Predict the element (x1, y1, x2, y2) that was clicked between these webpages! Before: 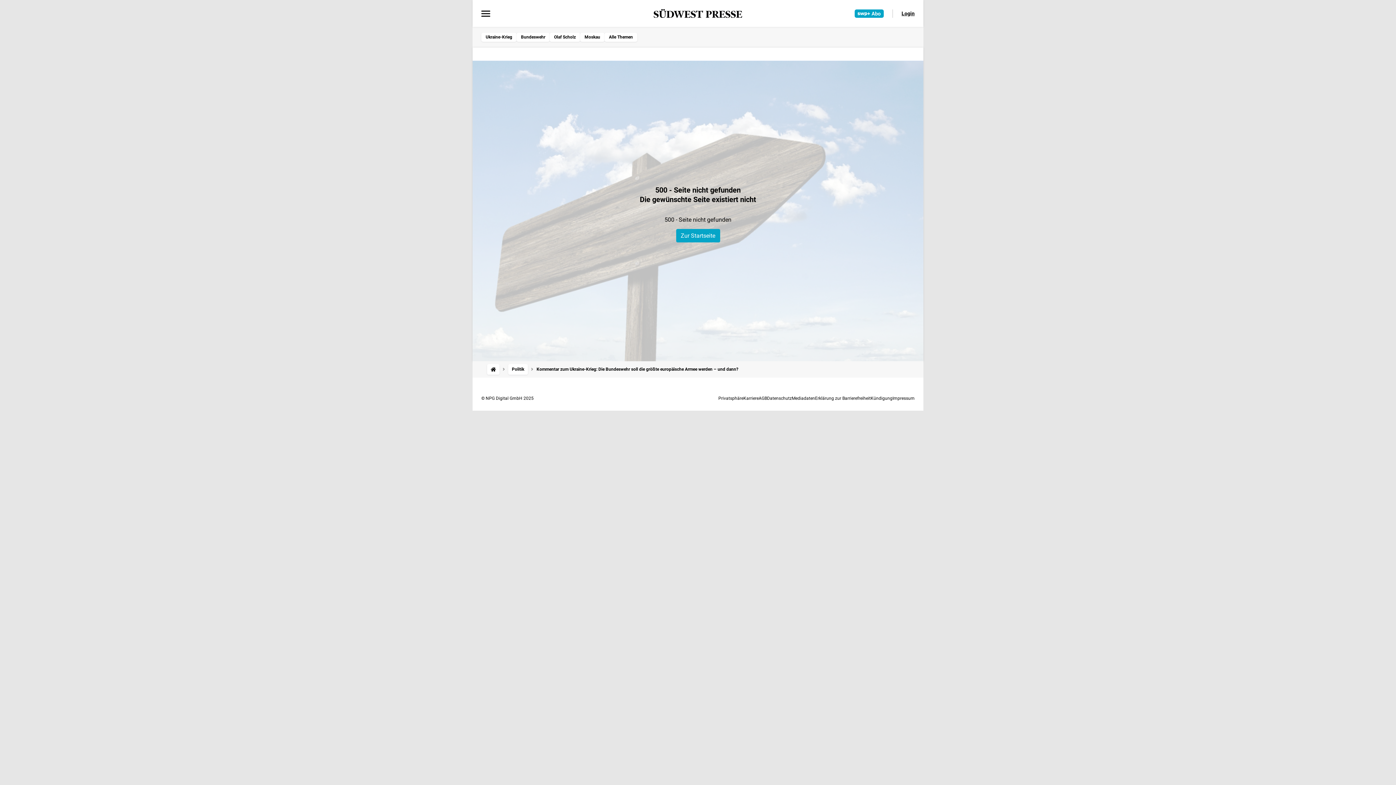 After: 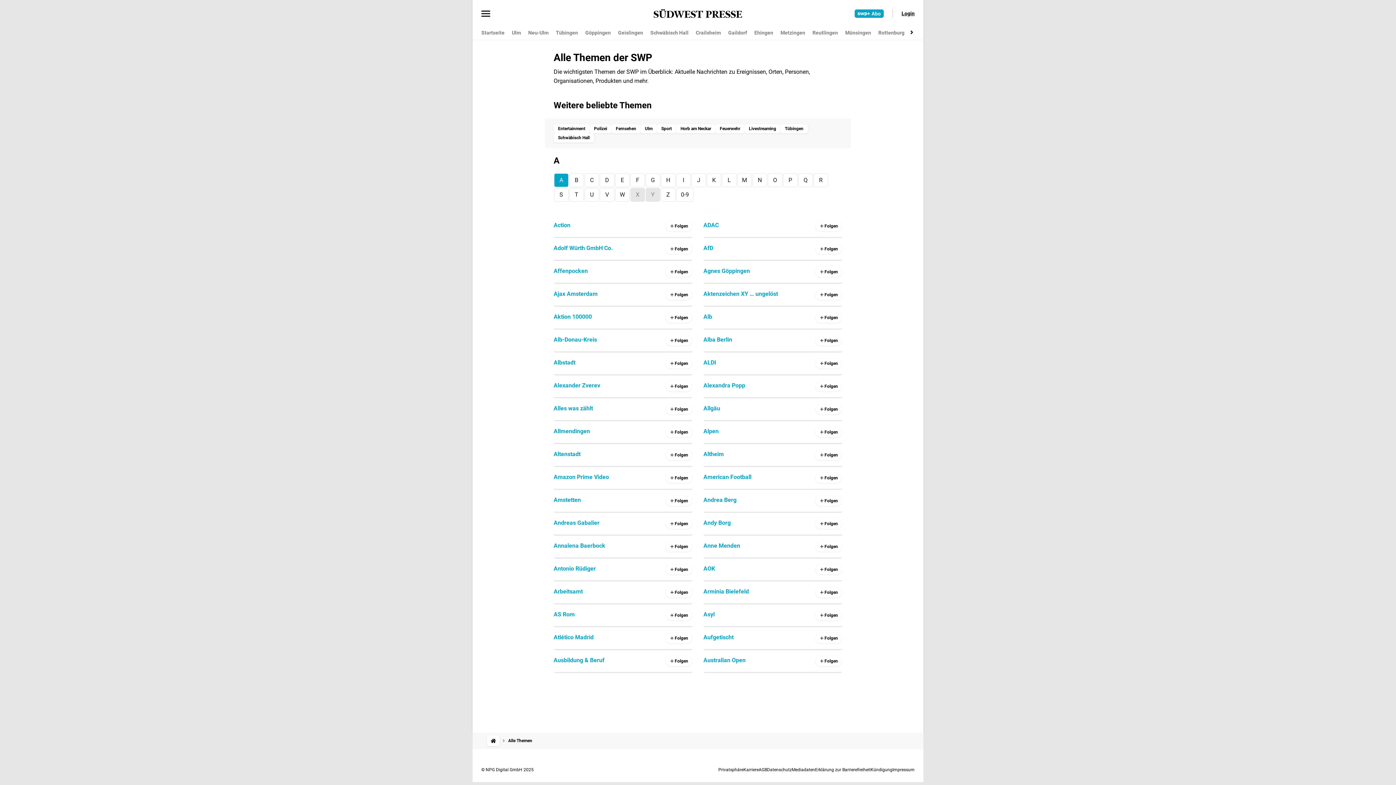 Action: bbox: (604, 32, 637, 41) label: Alle Themen